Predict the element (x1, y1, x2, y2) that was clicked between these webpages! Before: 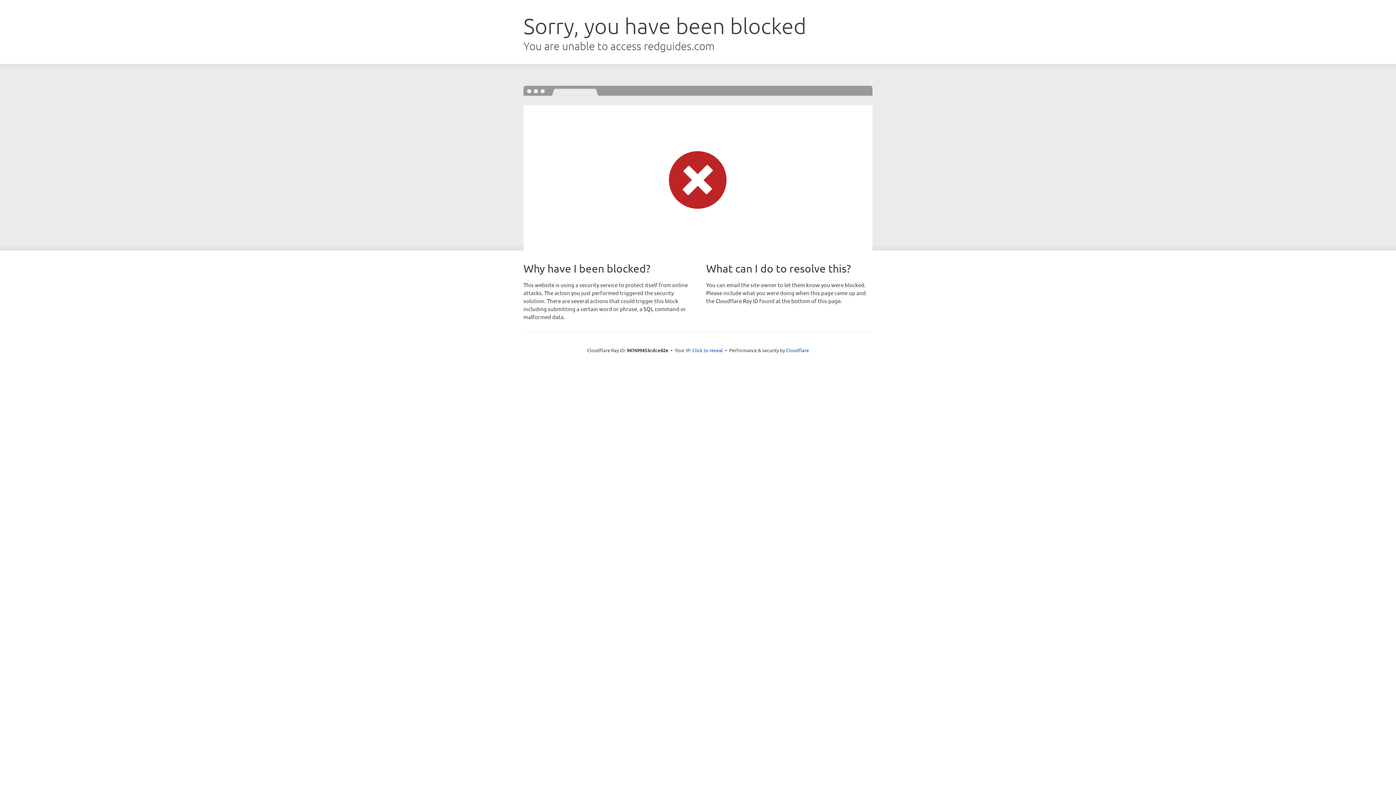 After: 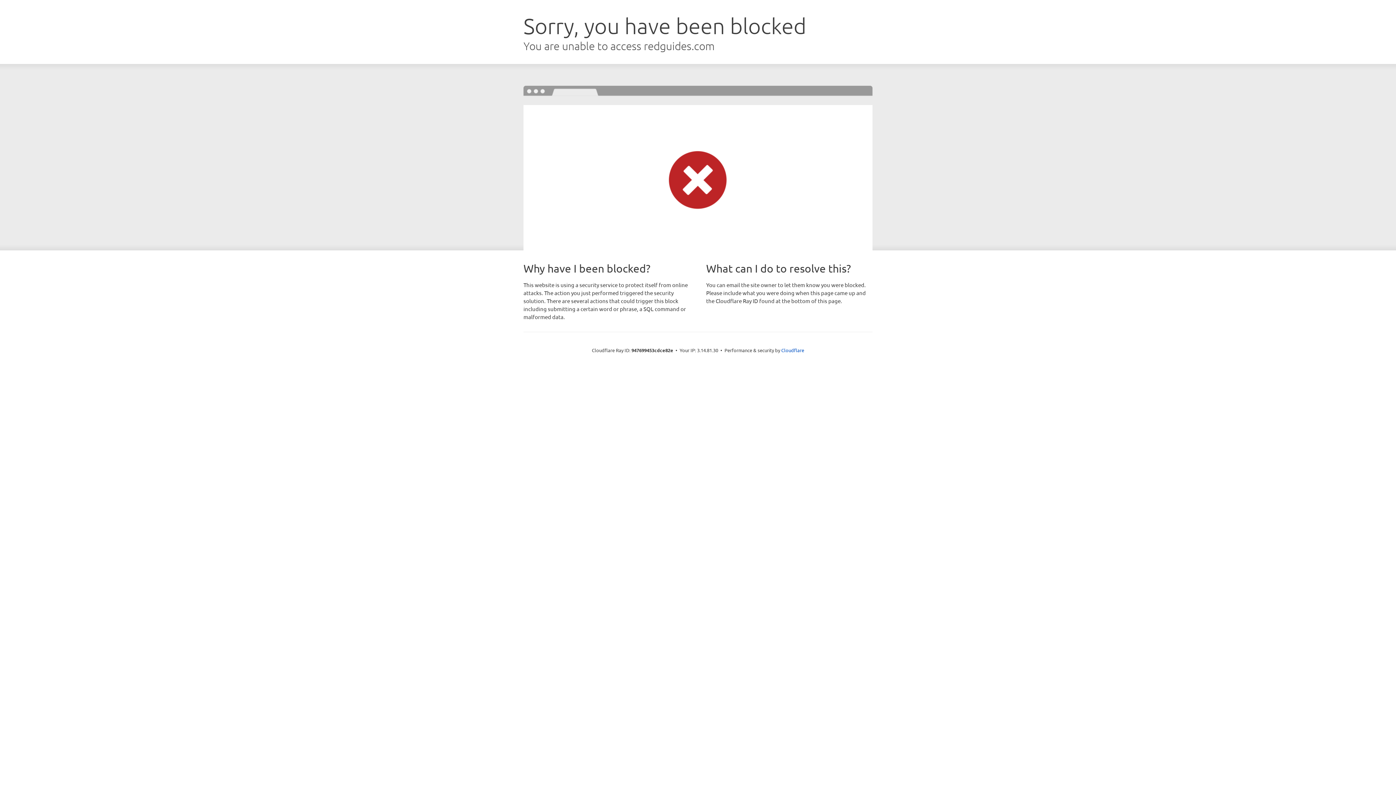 Action: bbox: (692, 346, 723, 353) label: Click to reveal